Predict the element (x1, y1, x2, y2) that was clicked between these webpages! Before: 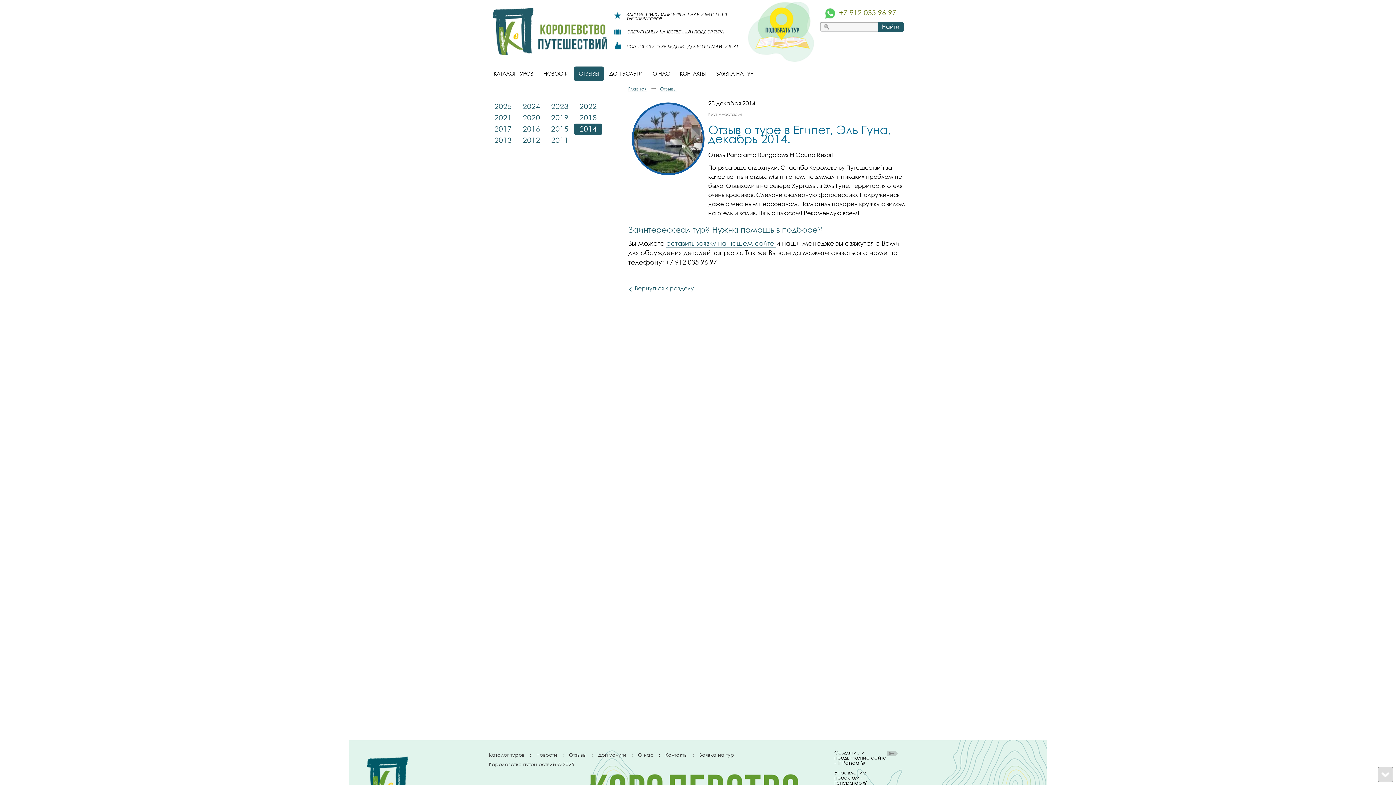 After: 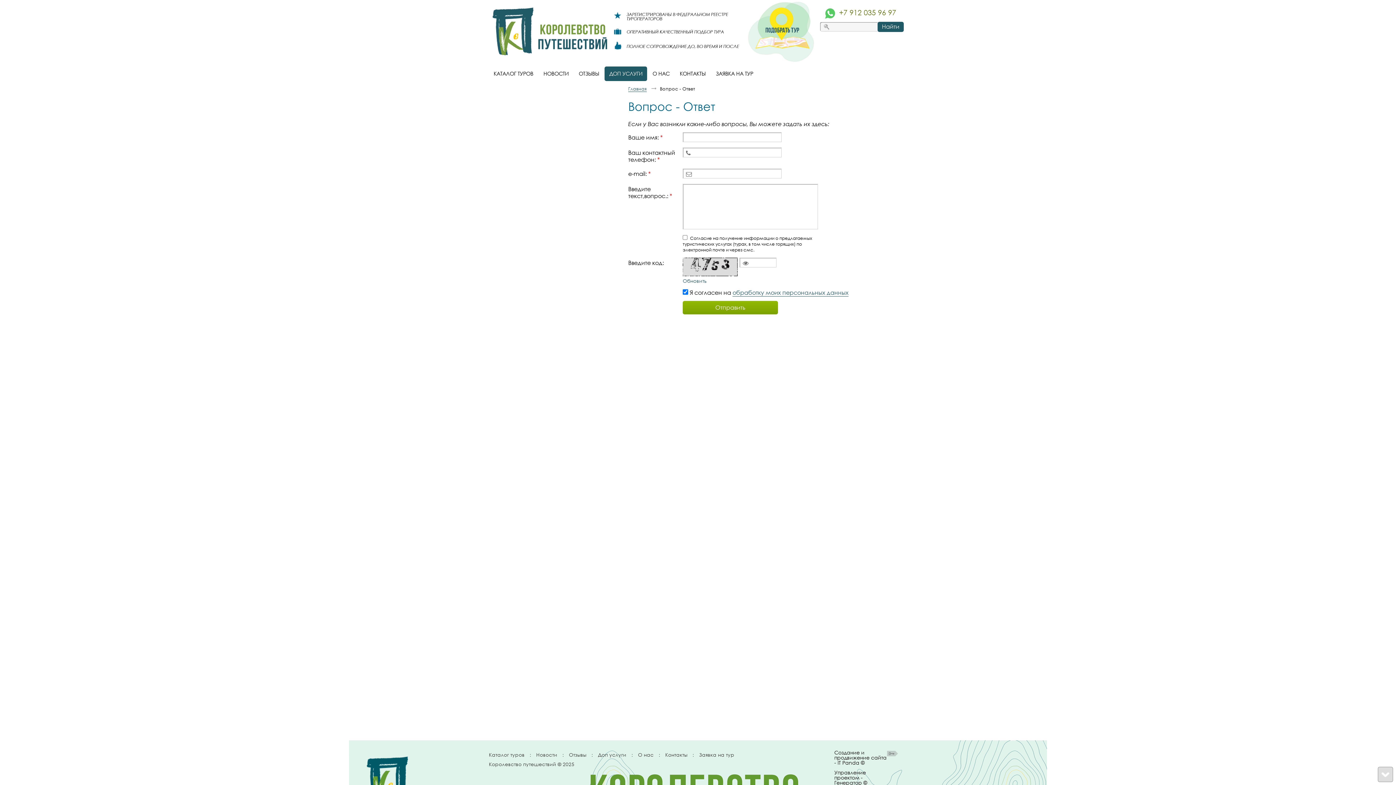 Action: bbox: (666, 239, 776, 247) label: оставить заявку на нашем сайте 